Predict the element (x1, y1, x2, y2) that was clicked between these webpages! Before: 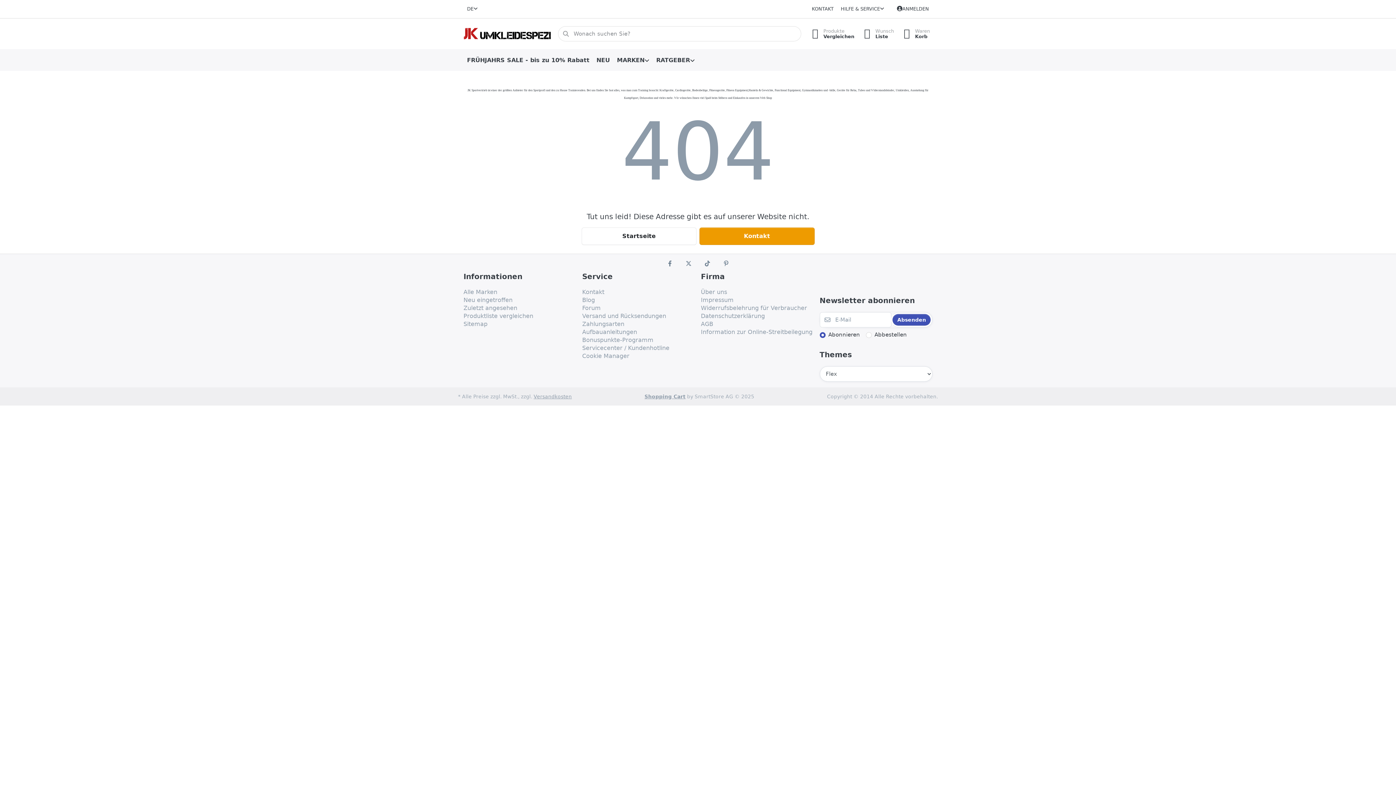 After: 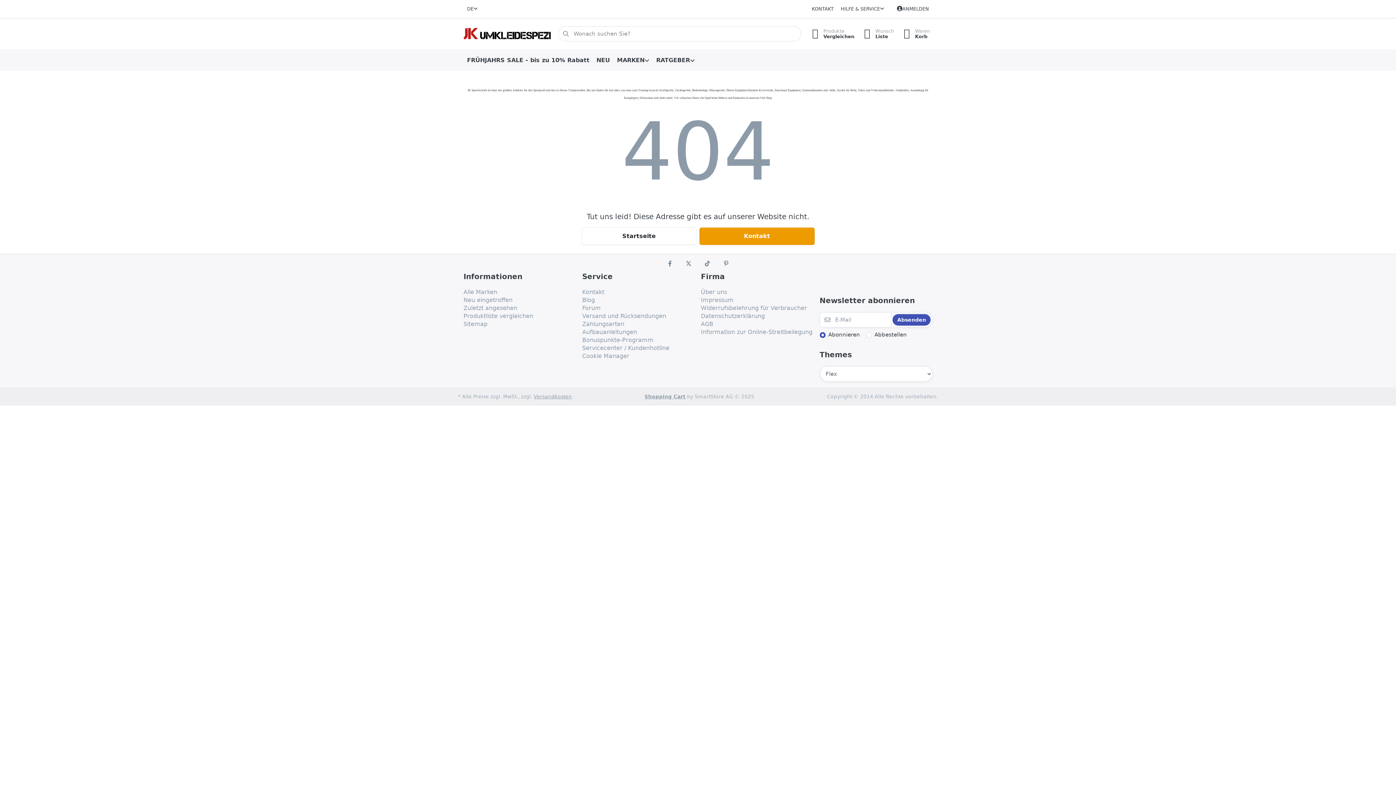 Action: bbox: (582, 328, 637, 336) label: Aufbauanleitungen